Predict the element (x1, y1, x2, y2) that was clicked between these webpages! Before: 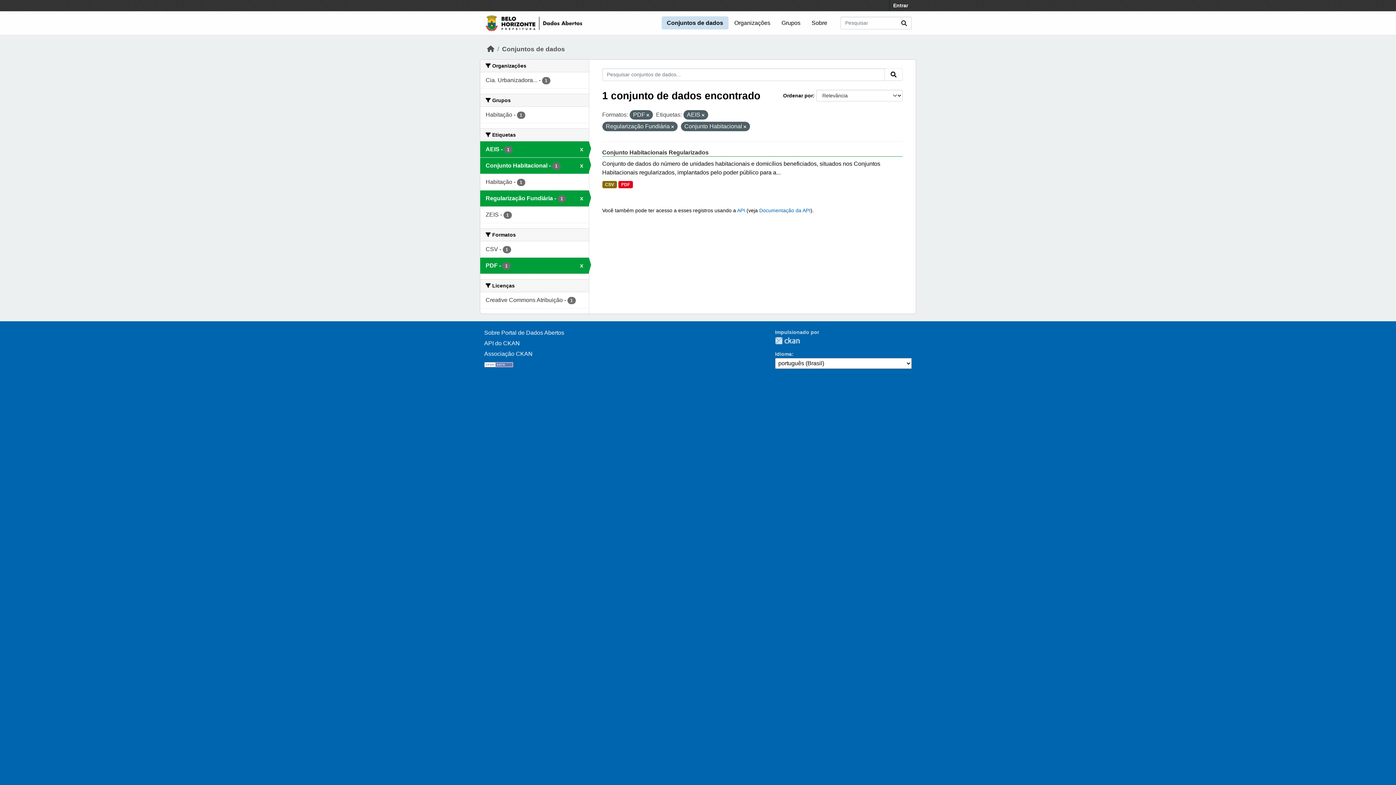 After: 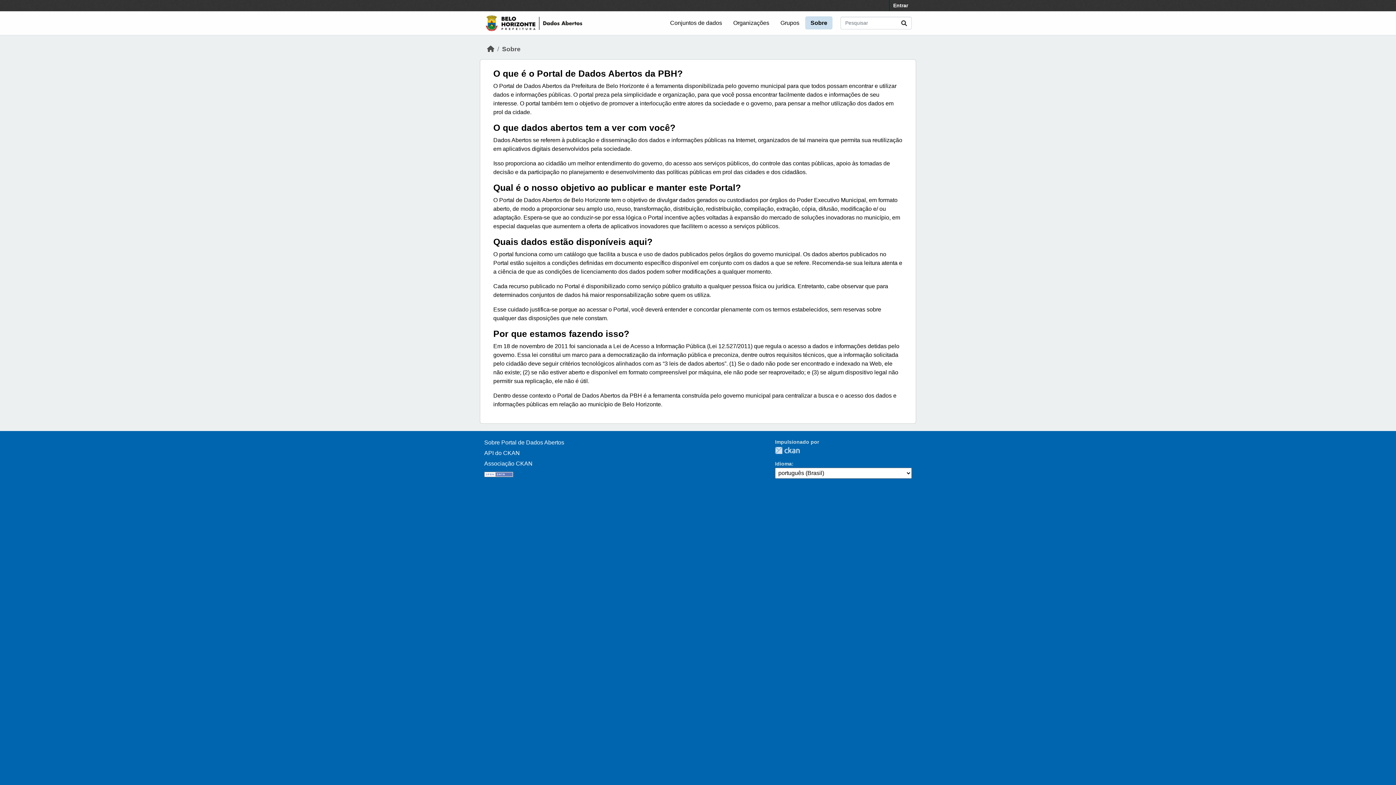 Action: bbox: (806, 16, 832, 29) label: Sobre